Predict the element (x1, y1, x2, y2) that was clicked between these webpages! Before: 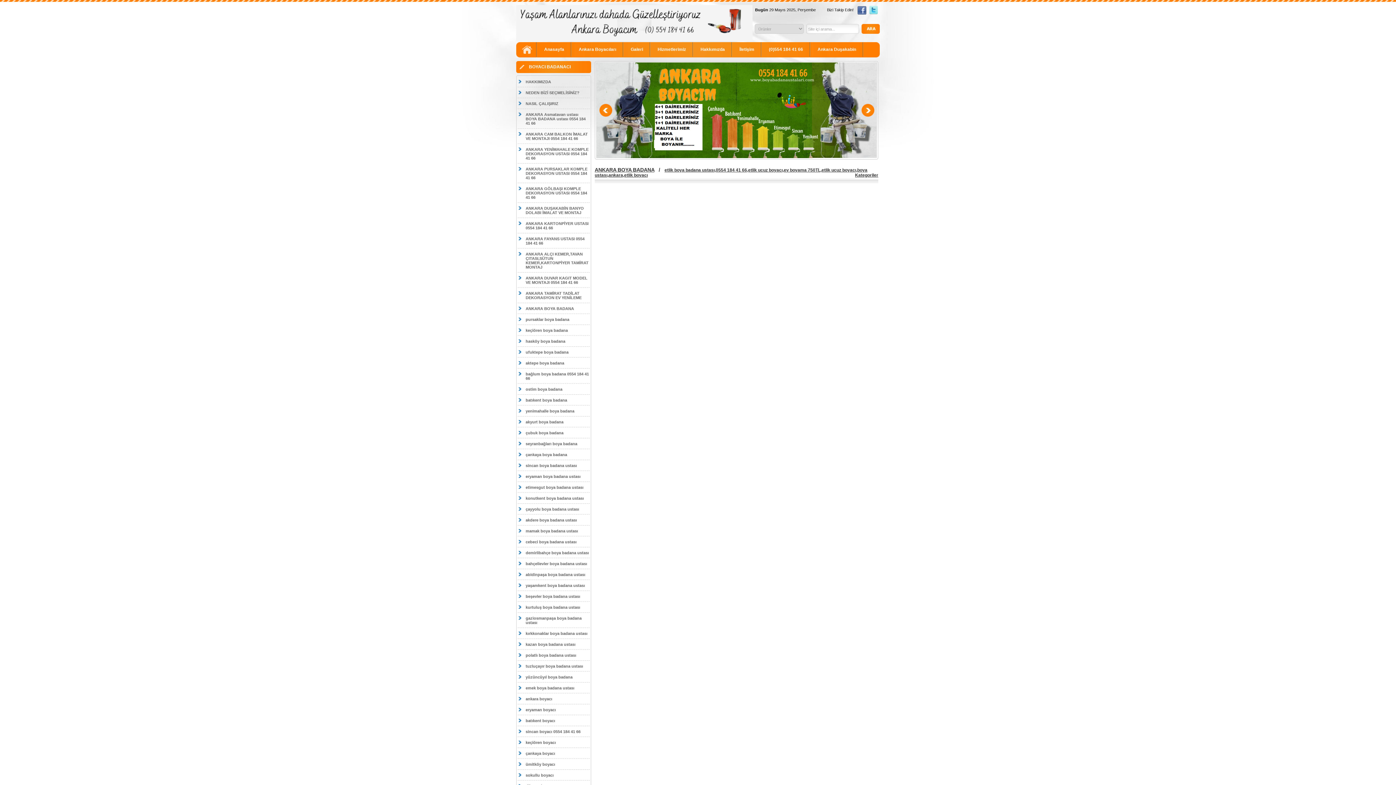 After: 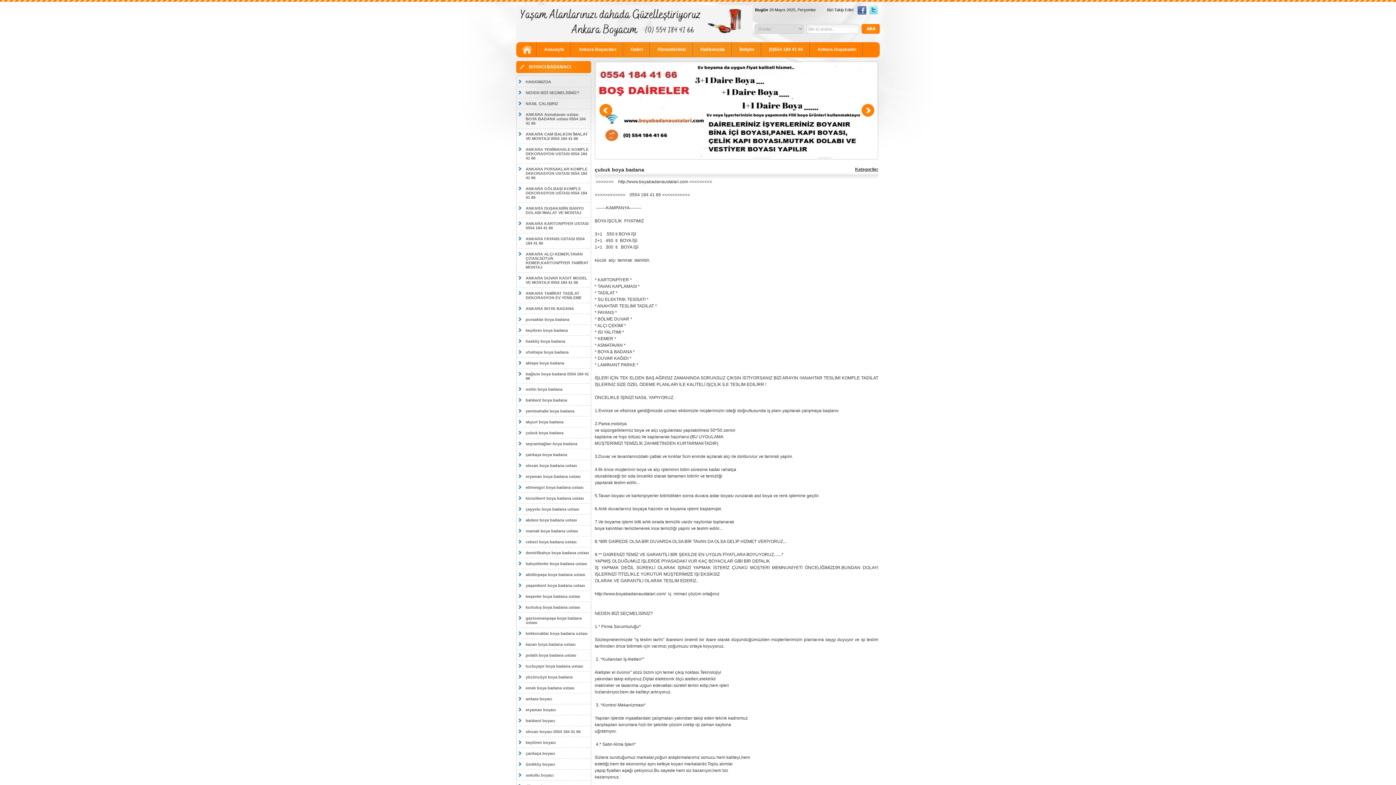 Action: bbox: (517, 428, 589, 438) label: çubuk boya badana